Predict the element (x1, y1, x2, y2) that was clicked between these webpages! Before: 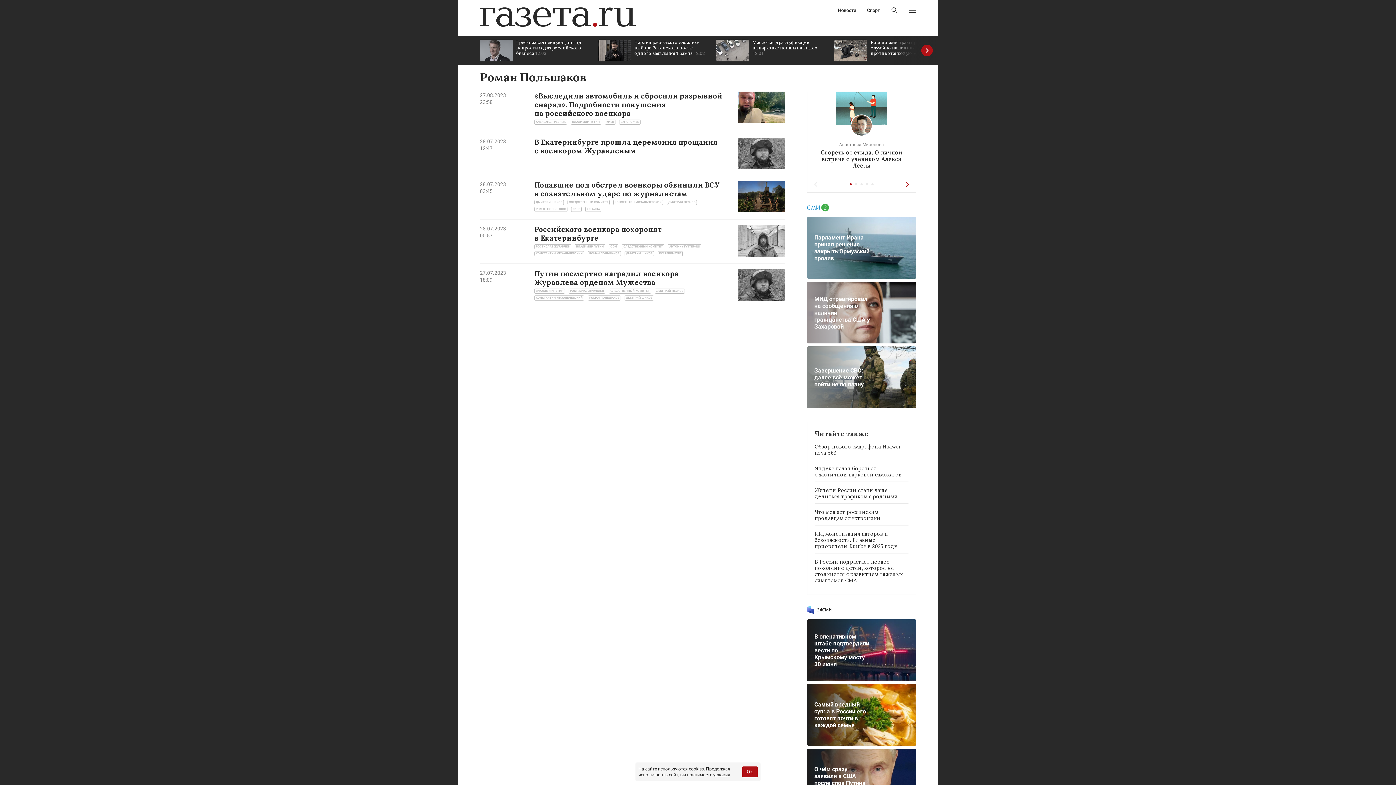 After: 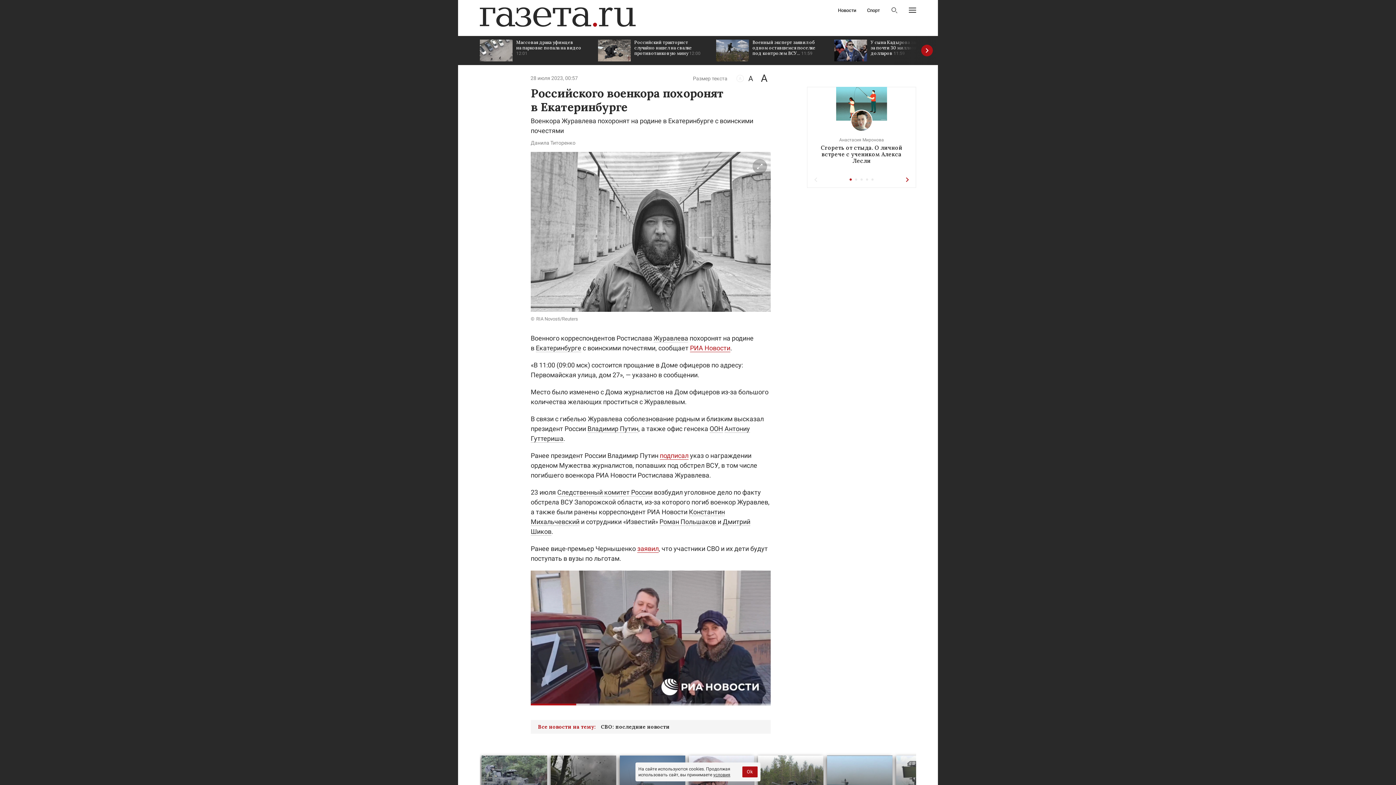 Action: bbox: (534, 224, 661, 242) label: Российского военкора похоронят в Екатеринбурге